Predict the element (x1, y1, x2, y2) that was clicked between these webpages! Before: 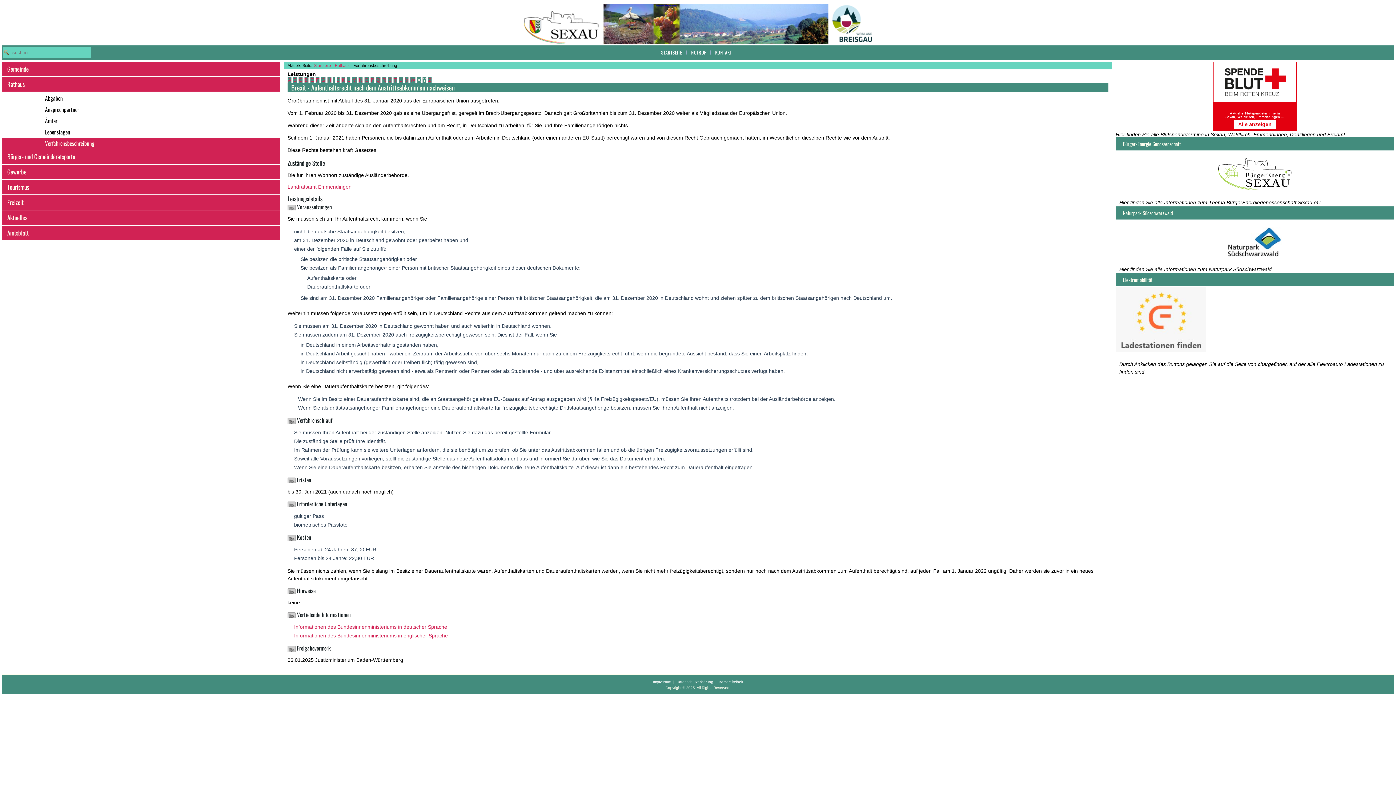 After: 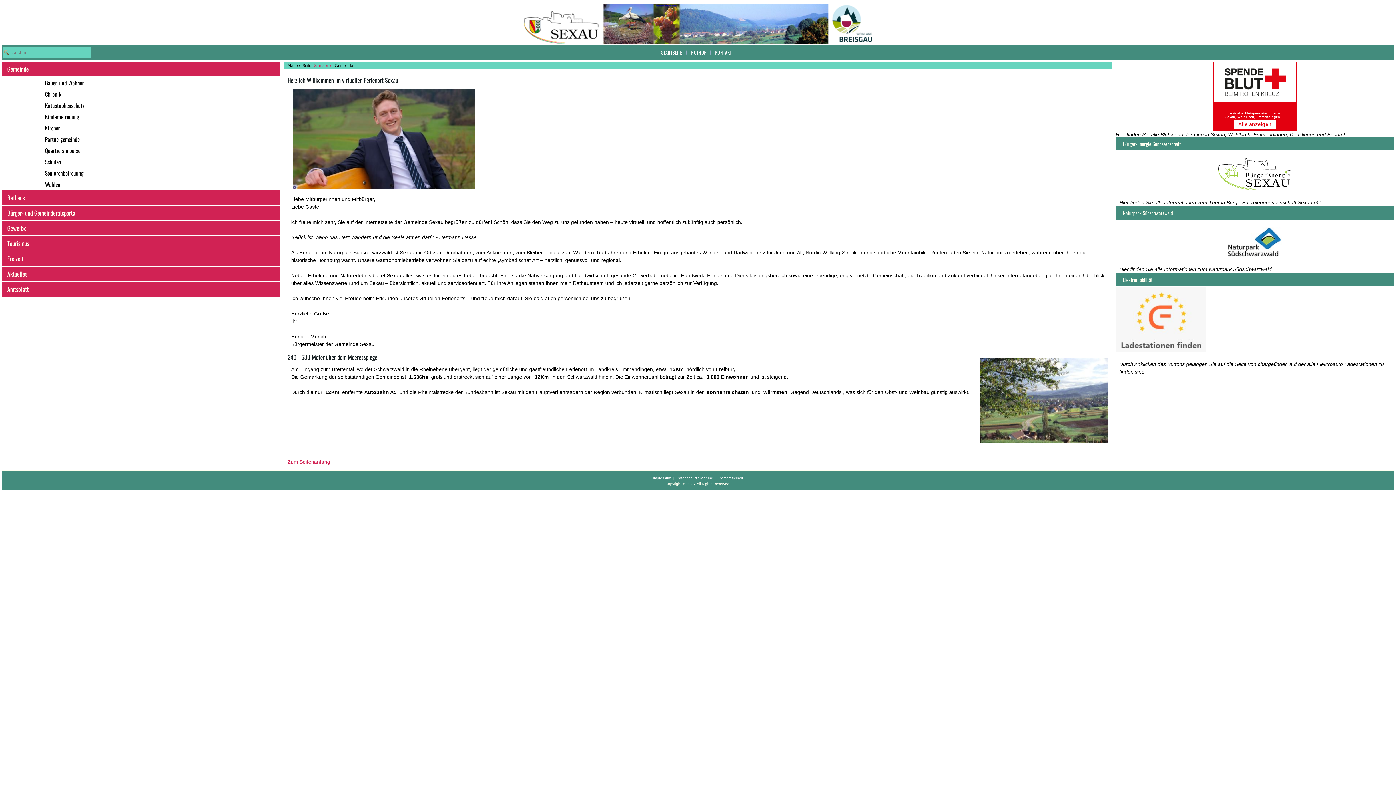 Action: bbox: (1, 61, 280, 76) label: Gemeinde